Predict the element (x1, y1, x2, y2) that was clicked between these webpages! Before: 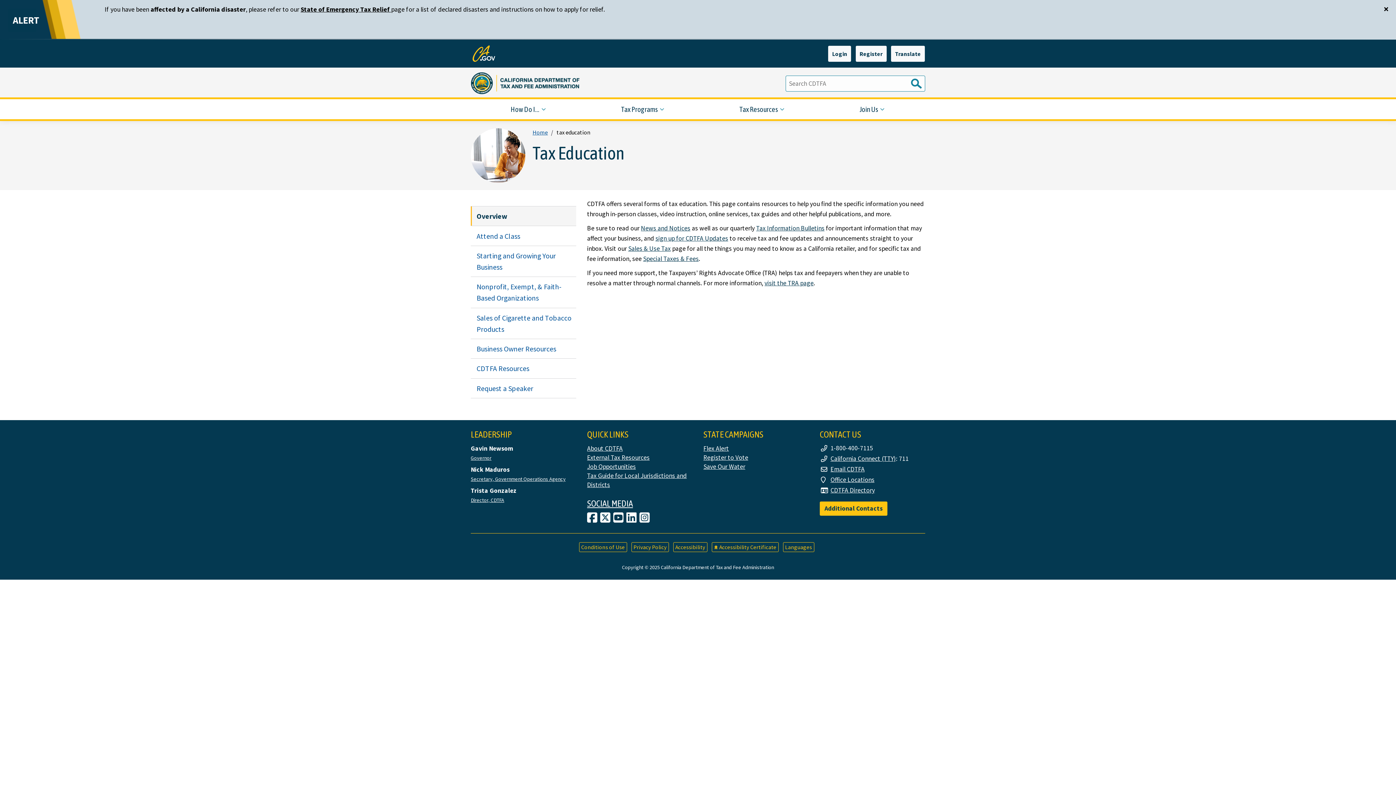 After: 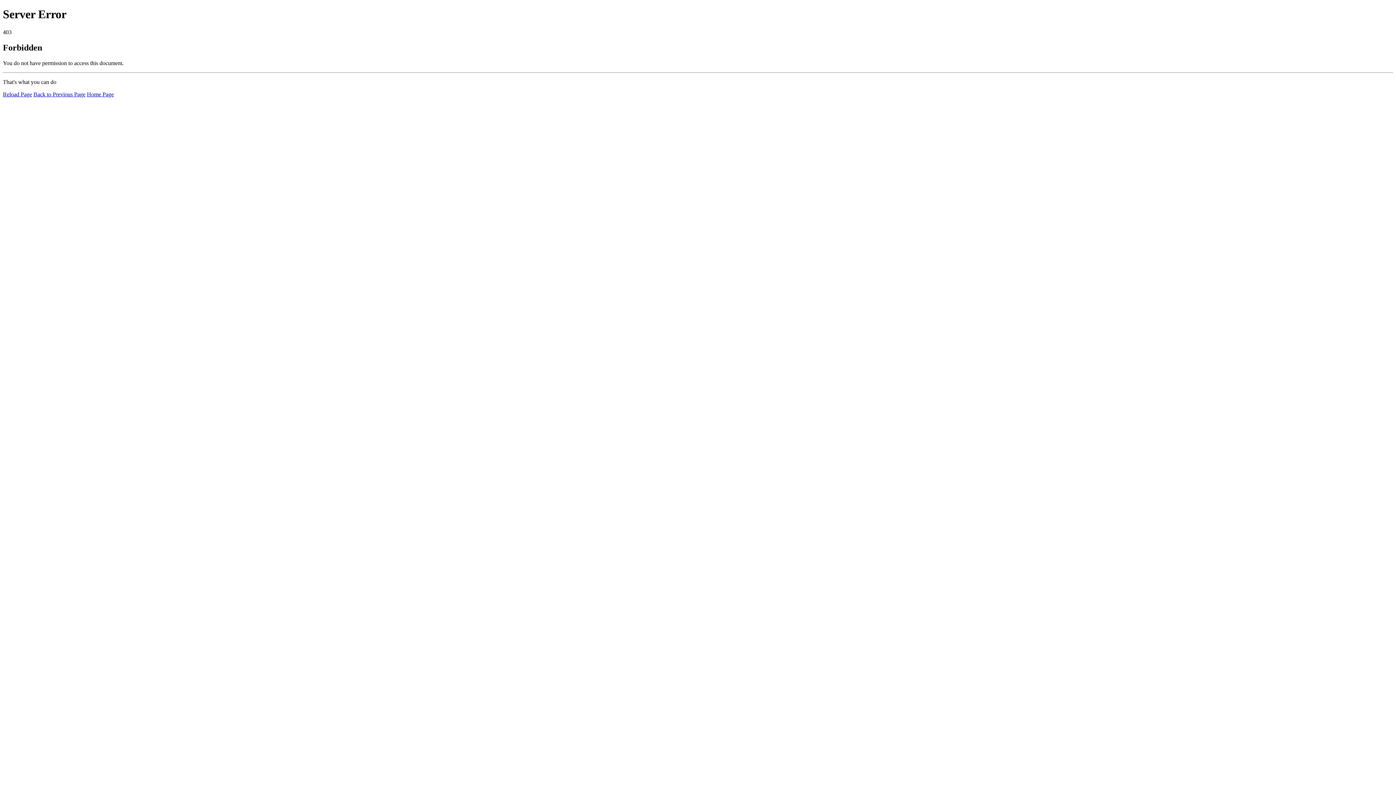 Action: bbox: (830, 454, 896, 462) label: California Connect (TTY)